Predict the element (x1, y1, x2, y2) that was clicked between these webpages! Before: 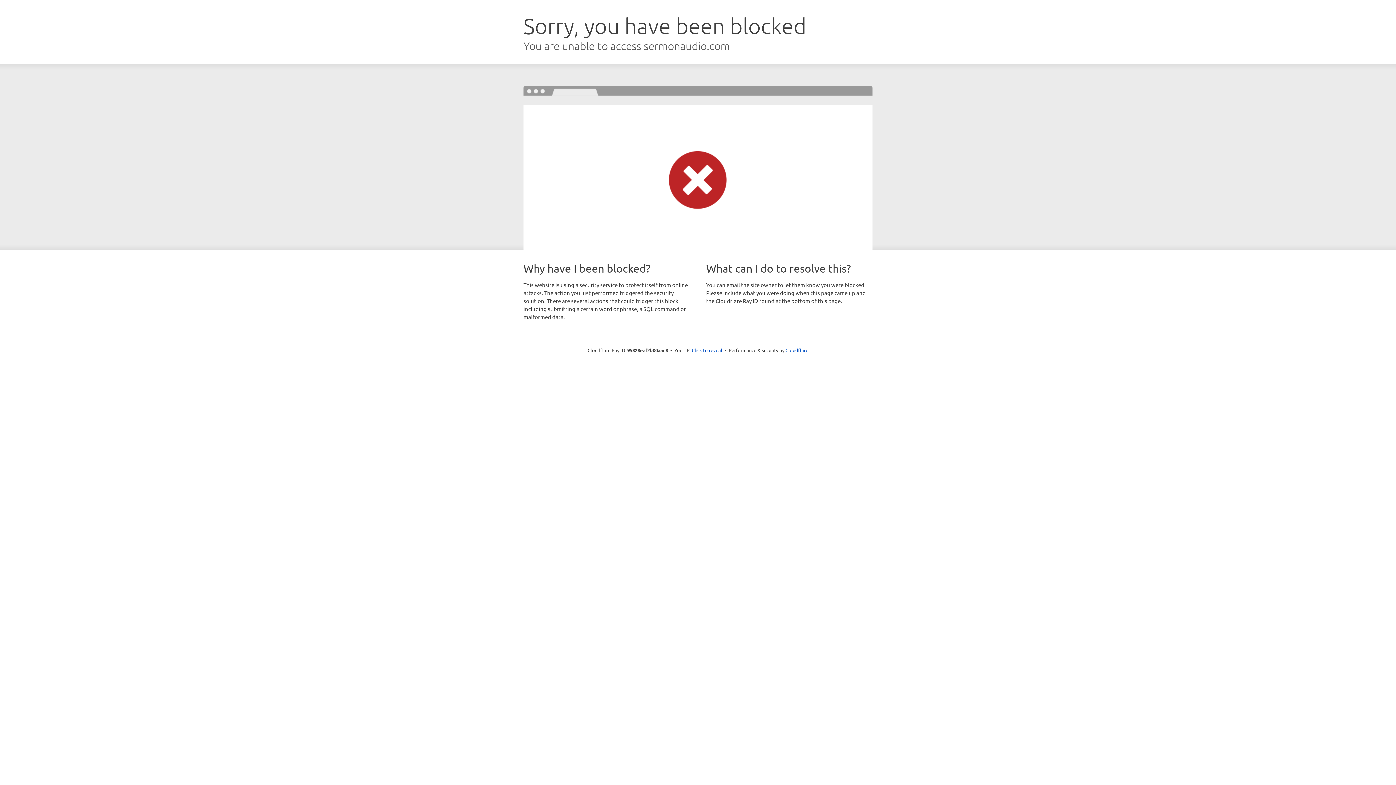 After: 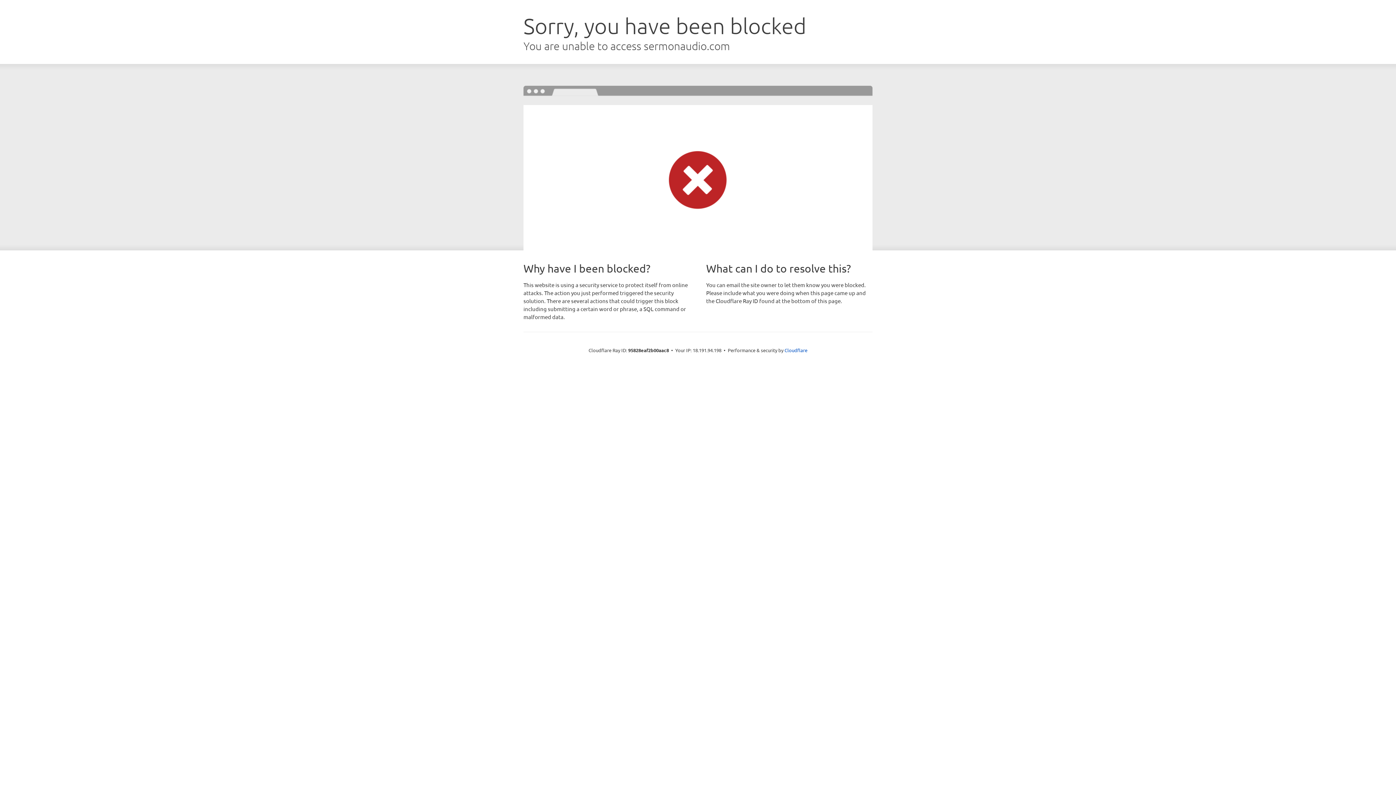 Action: bbox: (692, 346, 722, 353) label: Click to reveal